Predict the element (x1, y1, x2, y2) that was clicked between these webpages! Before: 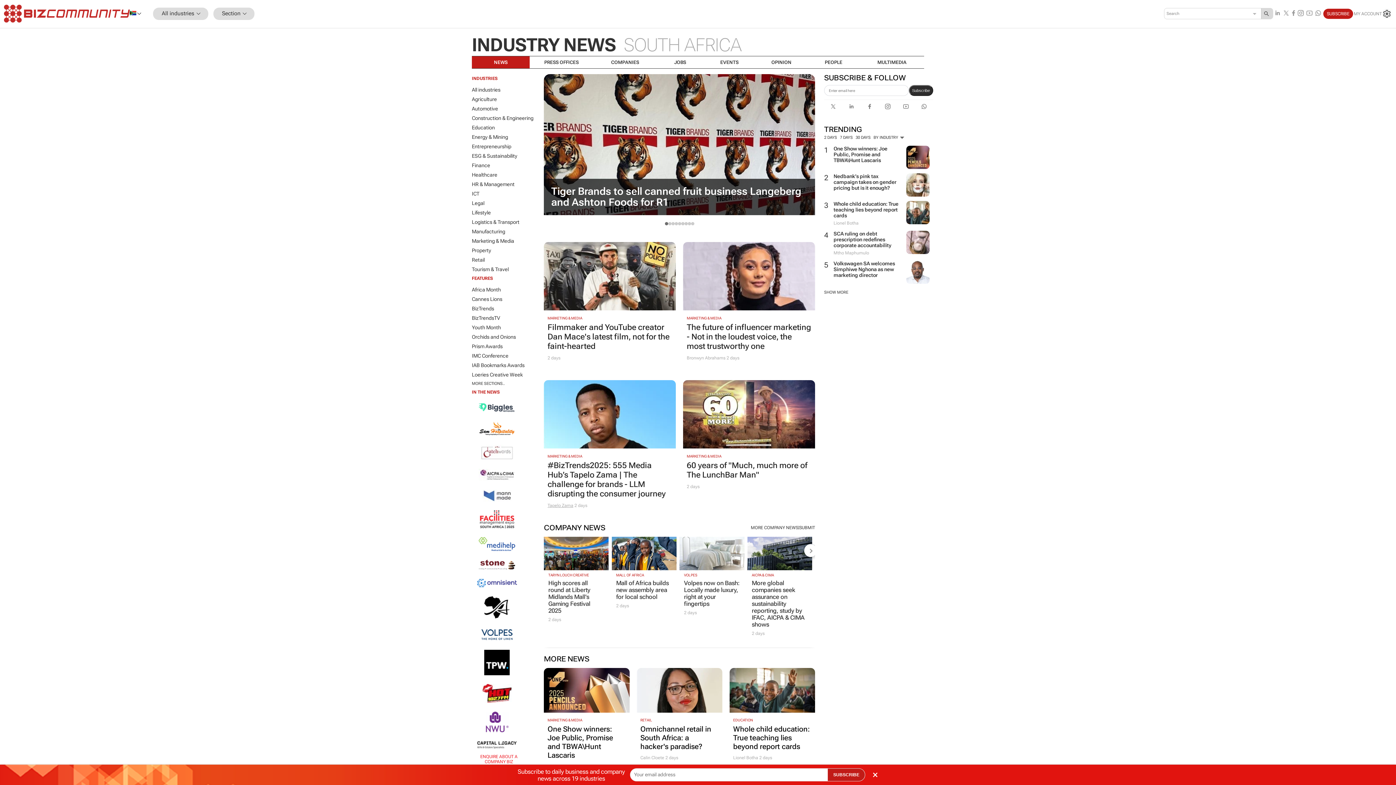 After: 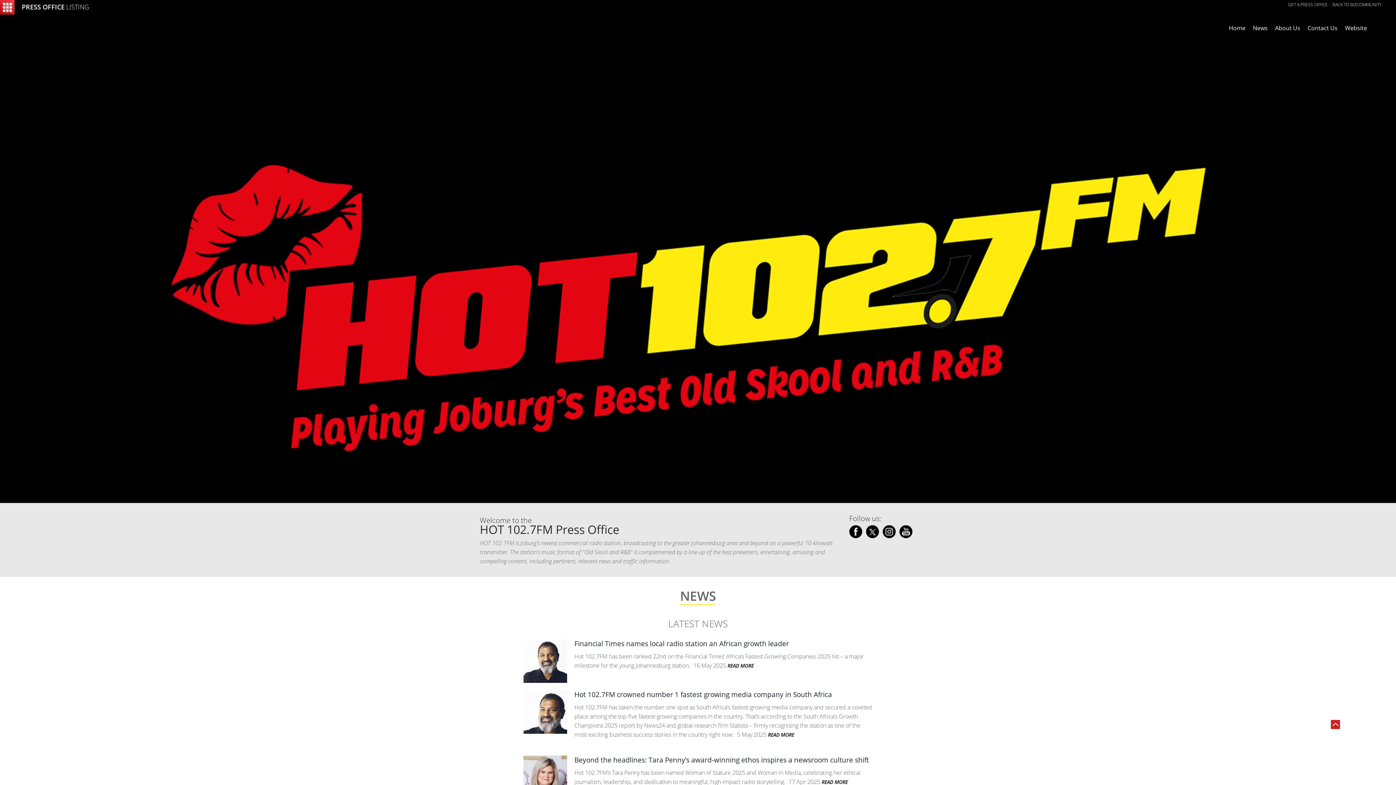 Action: bbox: (472, 680, 522, 708)